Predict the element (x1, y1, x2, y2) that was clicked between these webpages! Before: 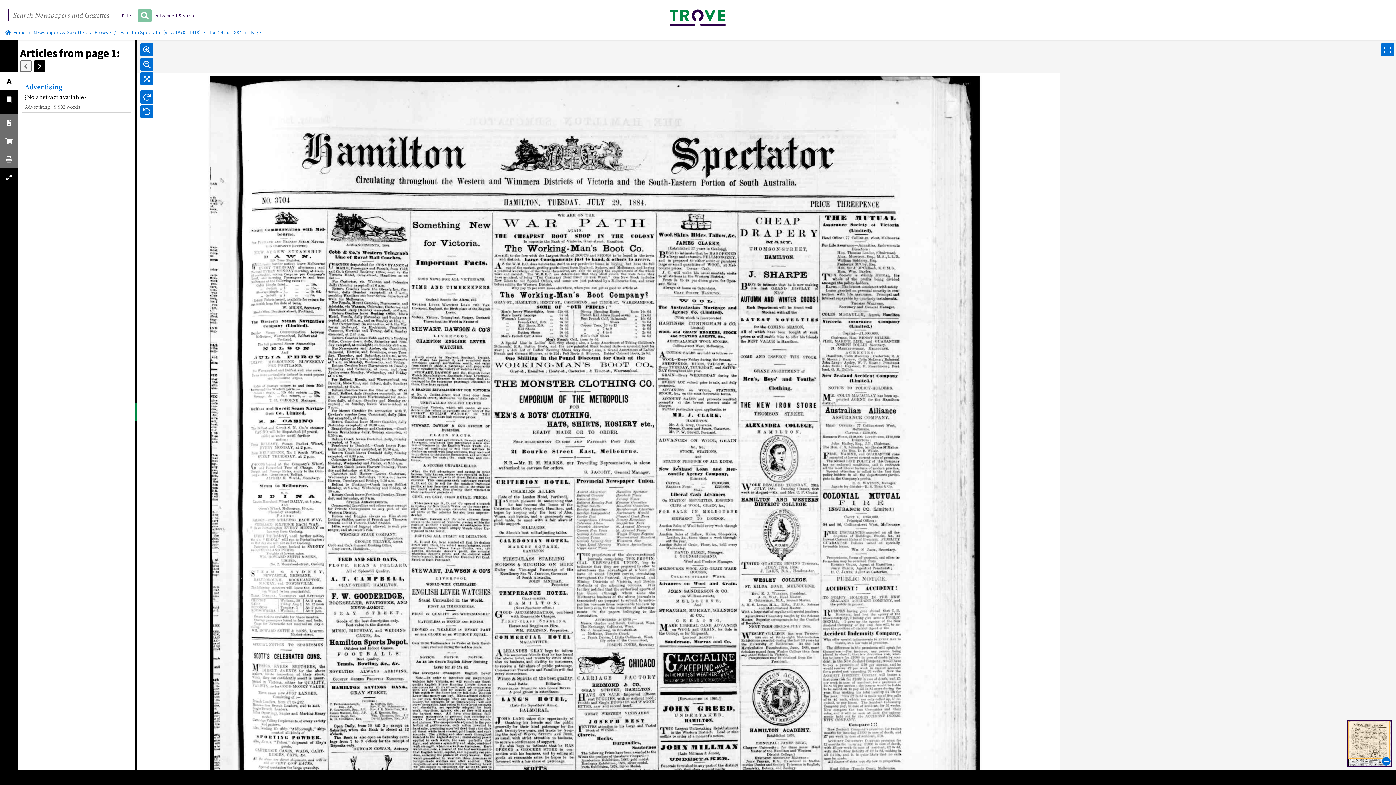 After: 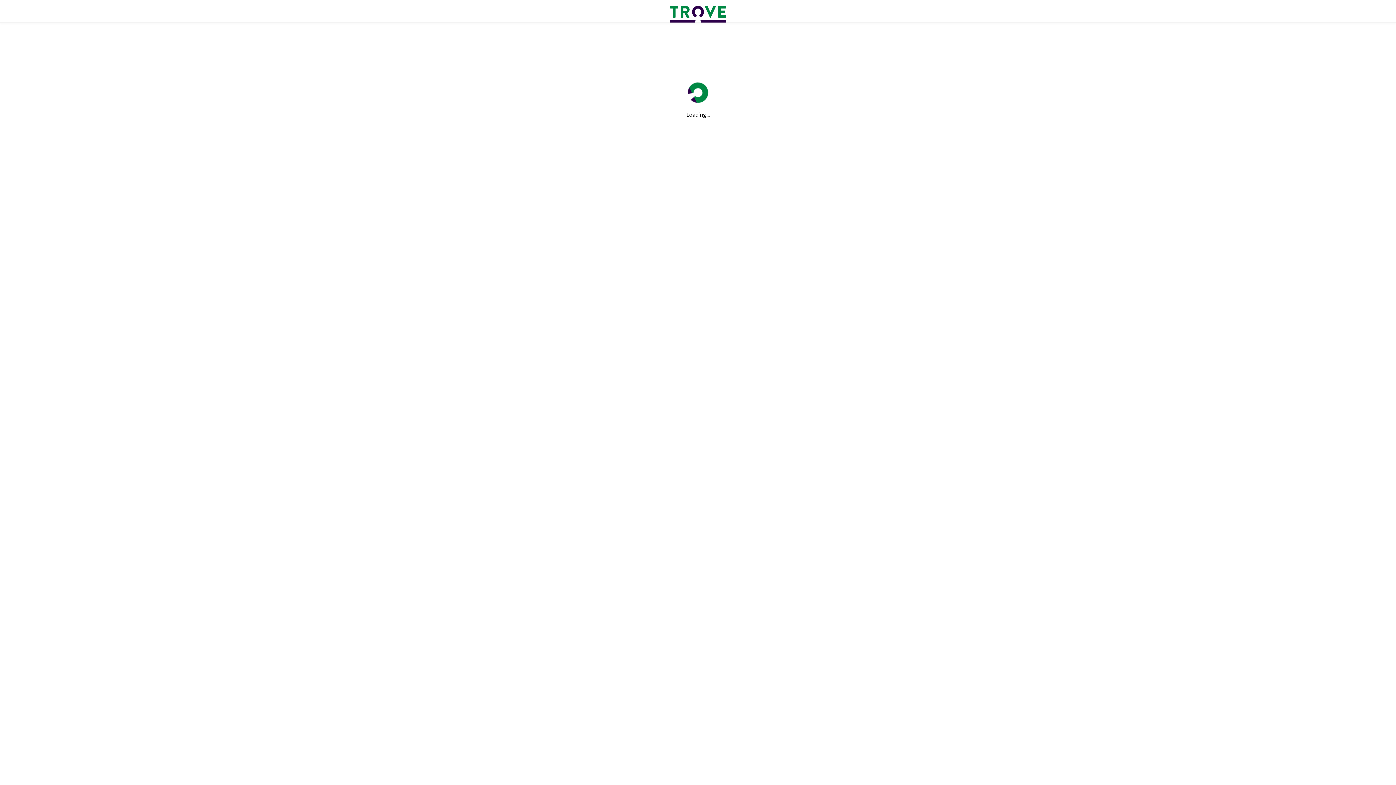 Action: label: Home bbox: (5, 29, 25, 35)